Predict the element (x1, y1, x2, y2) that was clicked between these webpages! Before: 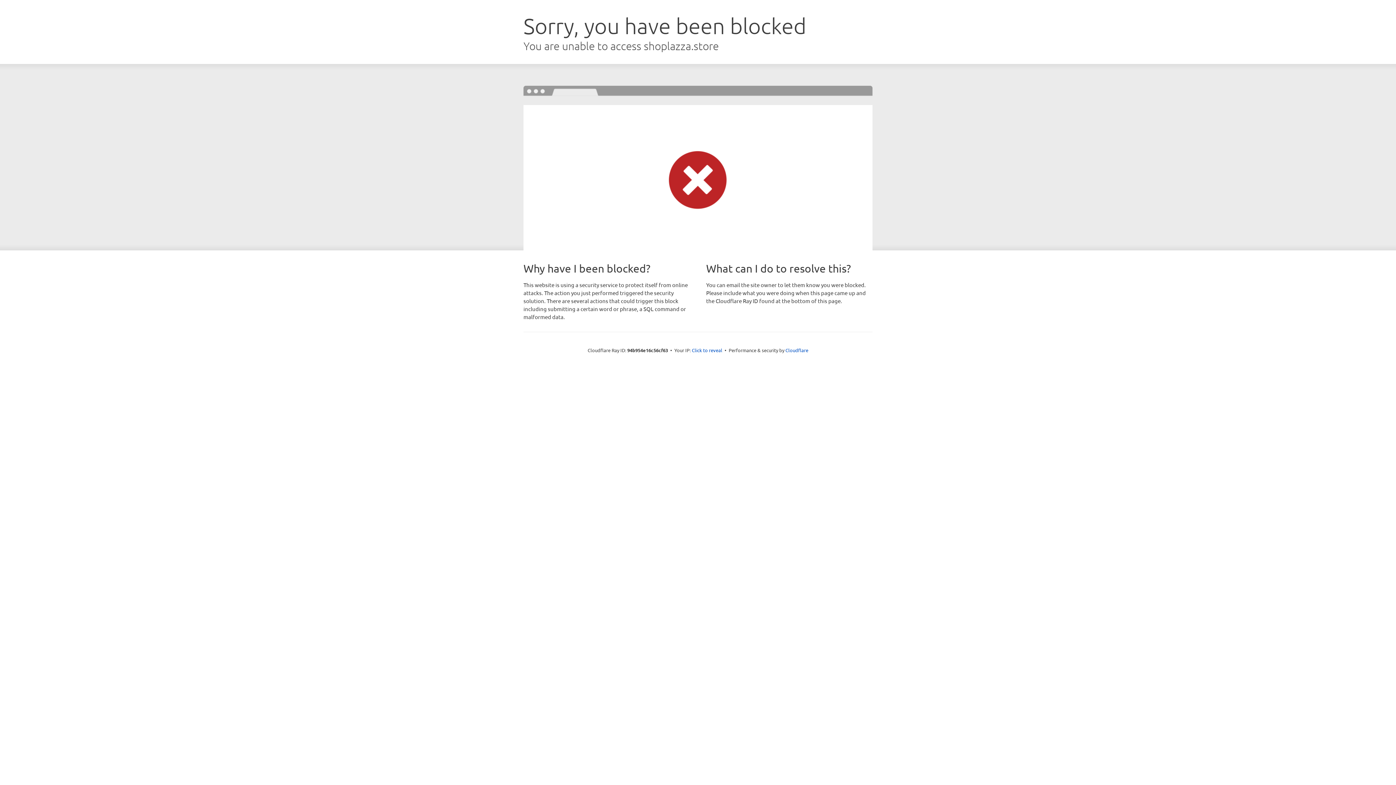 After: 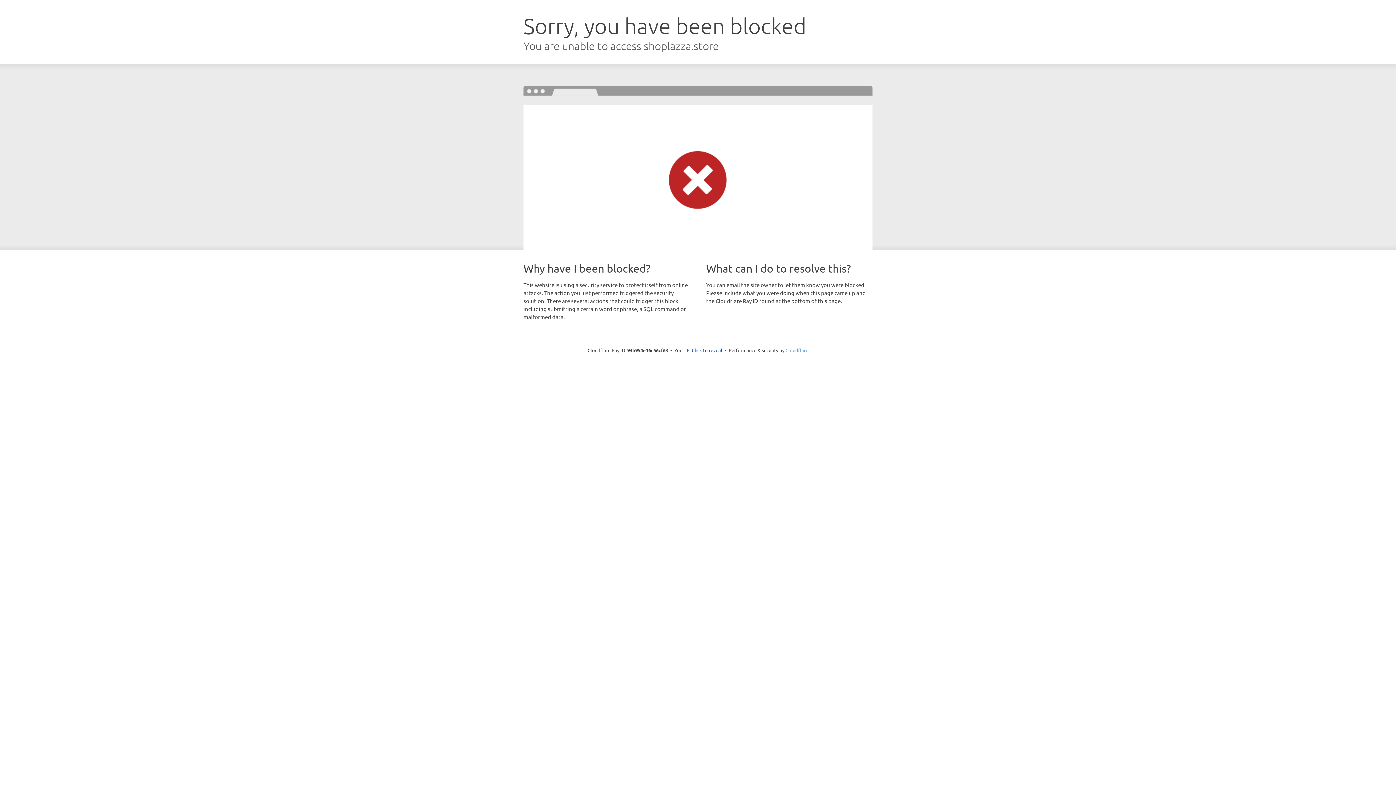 Action: label: Cloudflare bbox: (785, 347, 808, 353)